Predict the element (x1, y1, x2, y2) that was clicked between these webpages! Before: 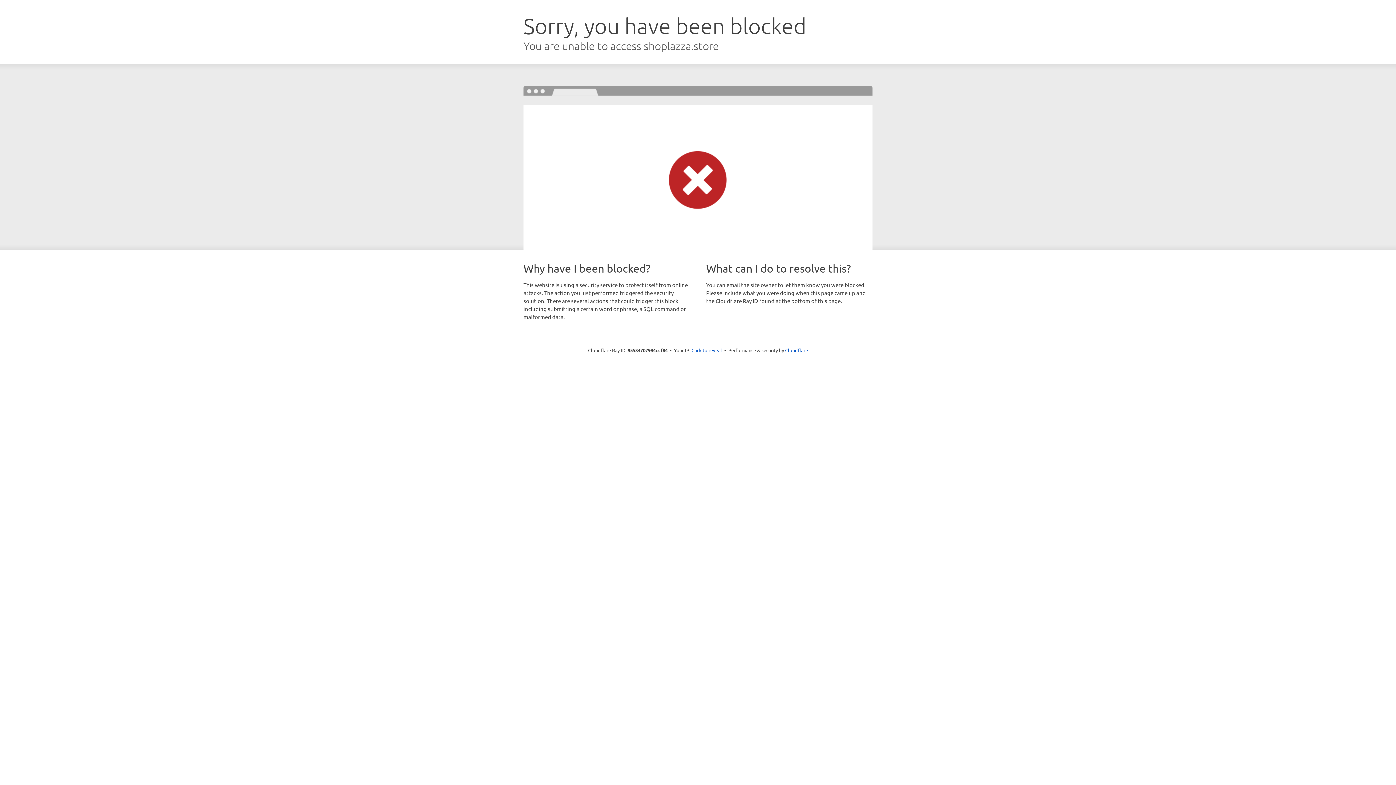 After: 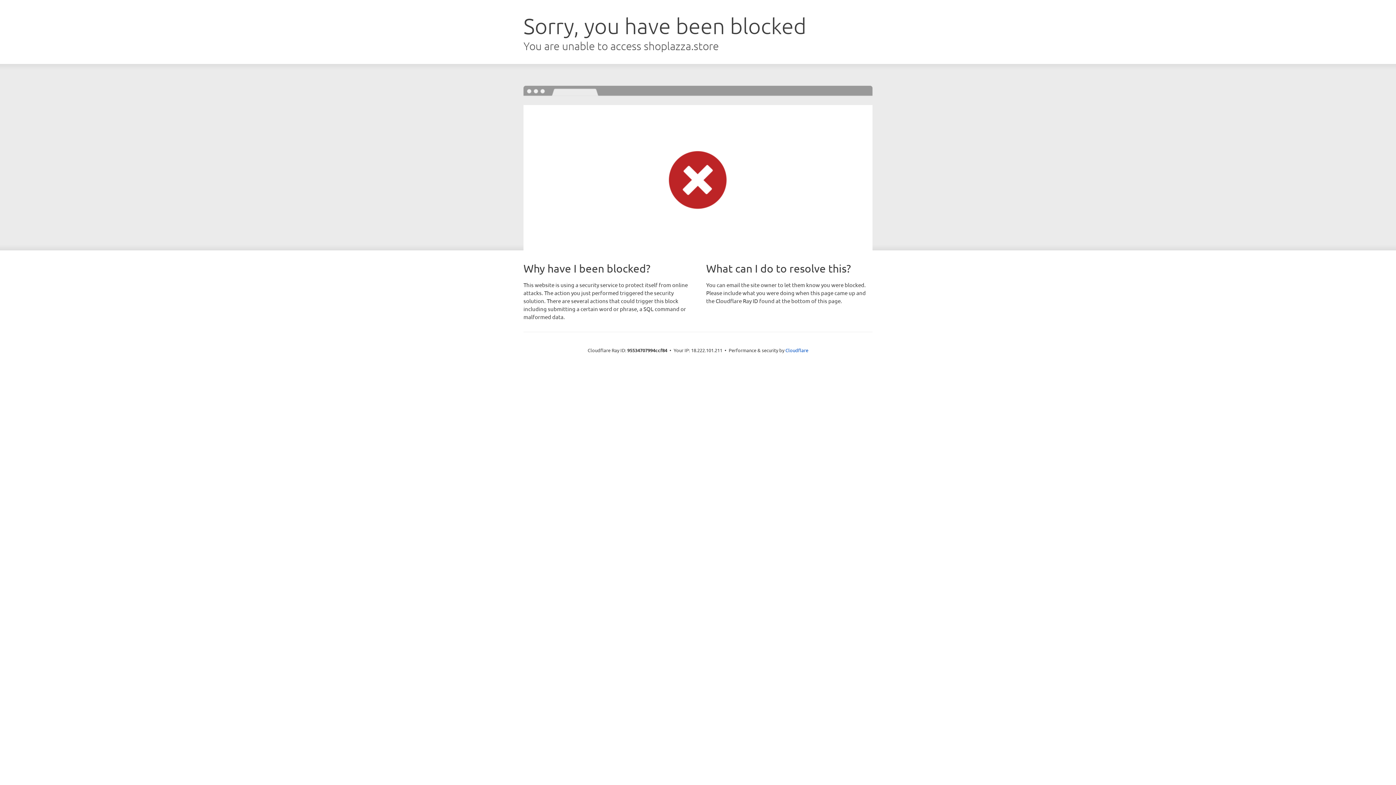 Action: bbox: (691, 346, 722, 353) label: Click to reveal